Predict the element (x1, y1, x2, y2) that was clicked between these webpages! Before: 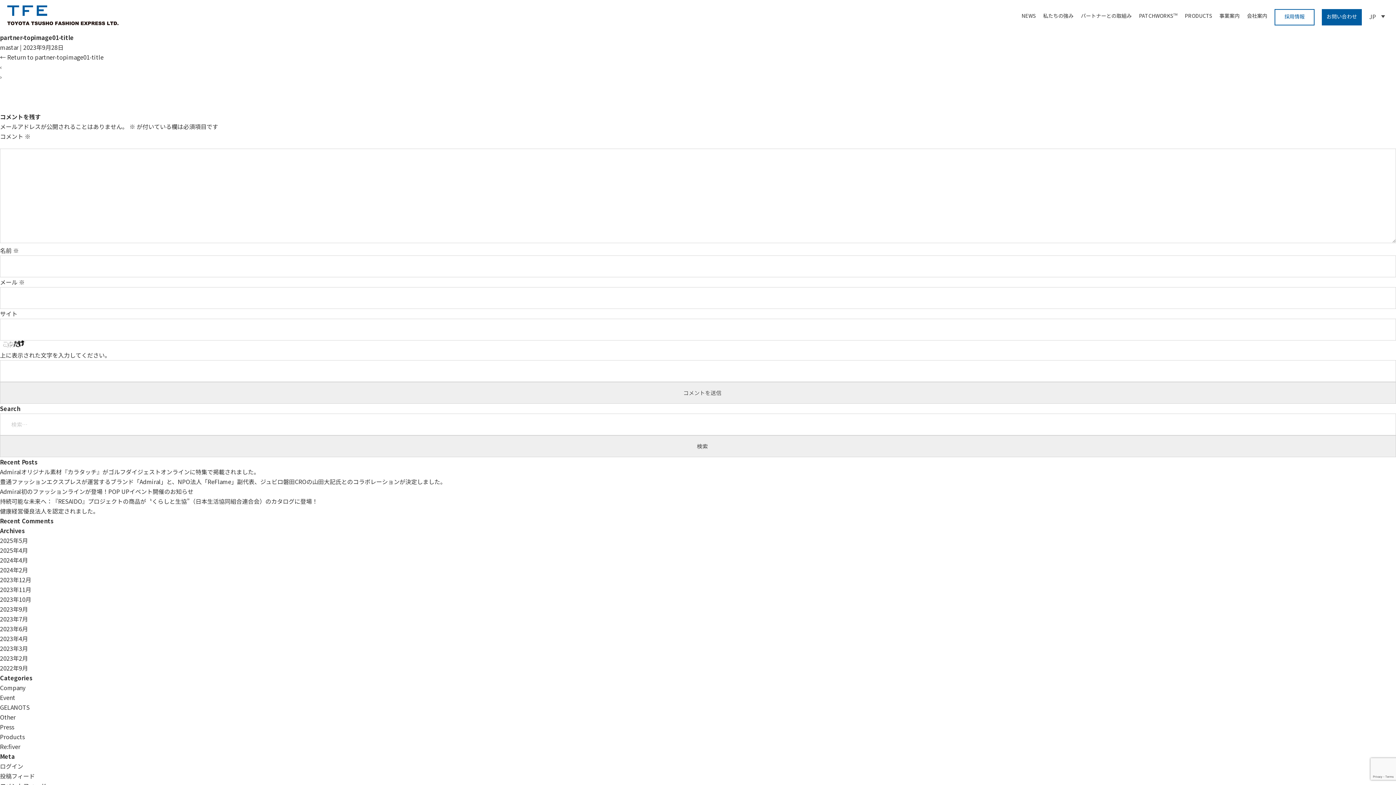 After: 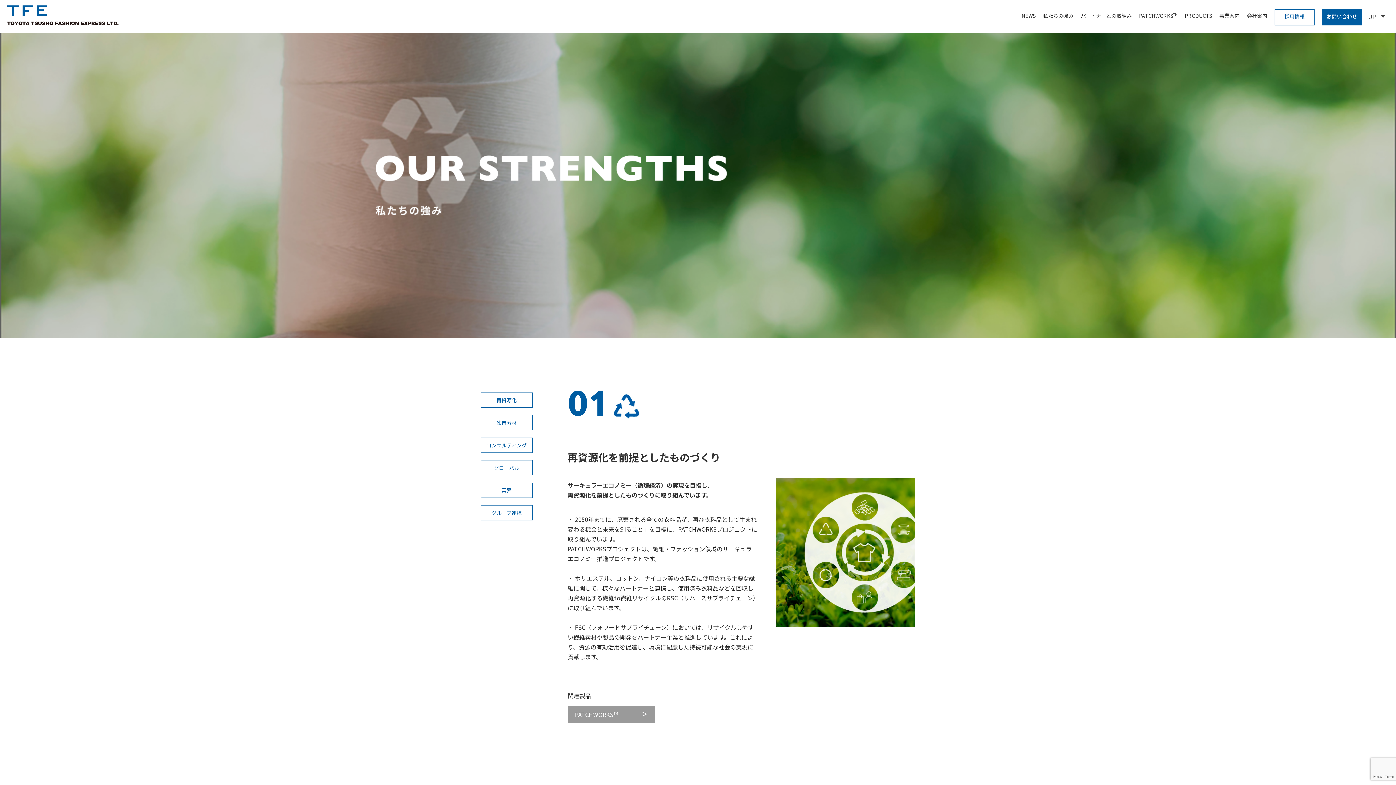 Action: bbox: (1043, 9, 1073, 22) label: 私たちの強み